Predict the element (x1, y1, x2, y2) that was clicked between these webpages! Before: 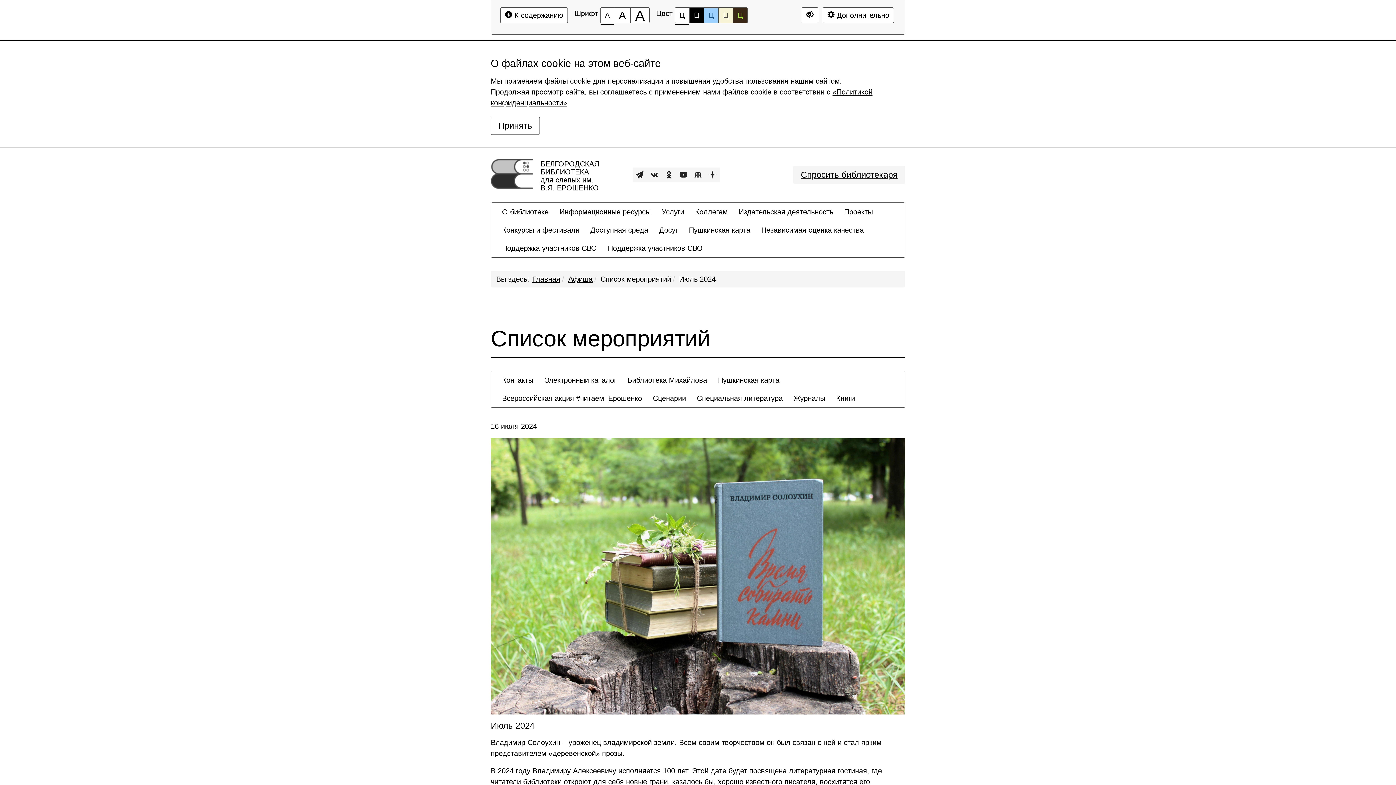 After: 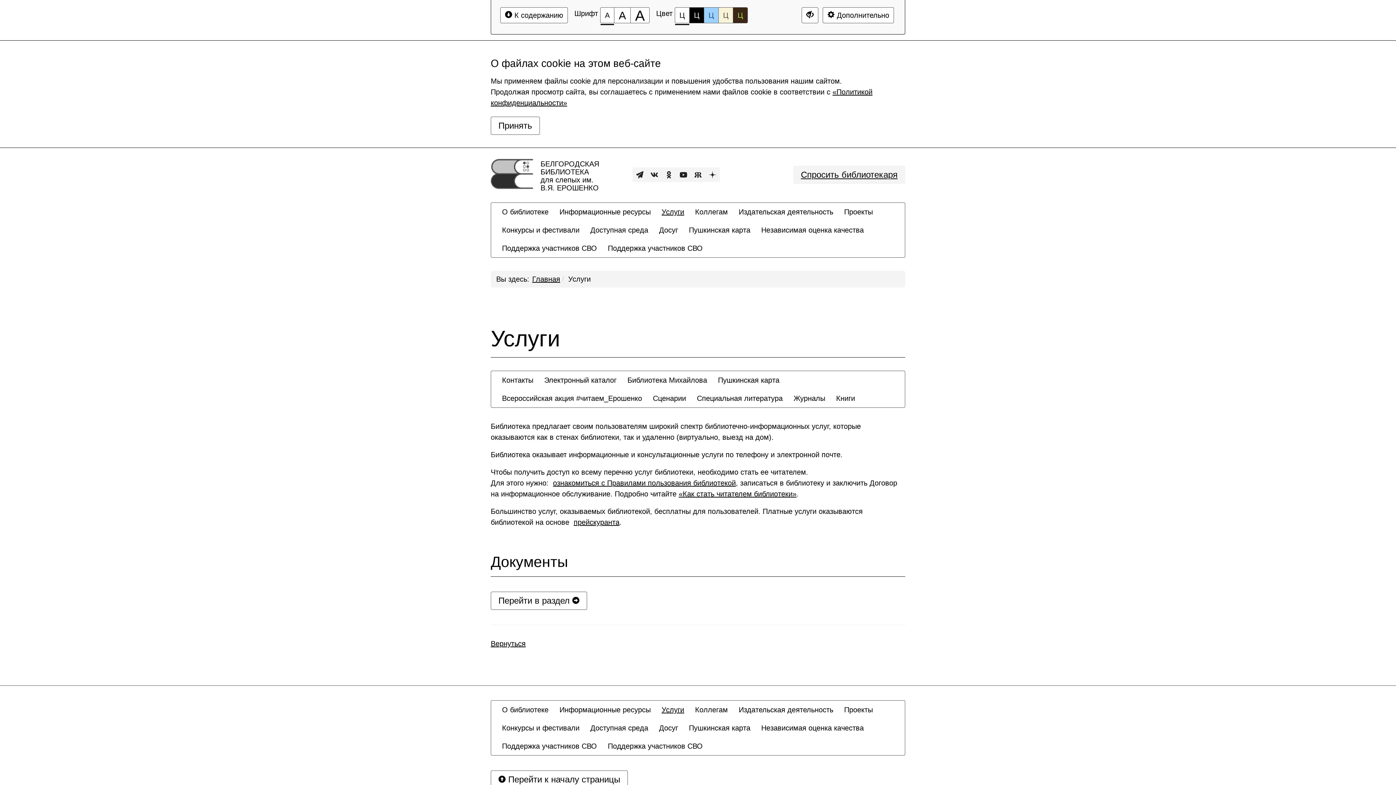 Action: label: Услуги bbox: (656, 202, 689, 221)